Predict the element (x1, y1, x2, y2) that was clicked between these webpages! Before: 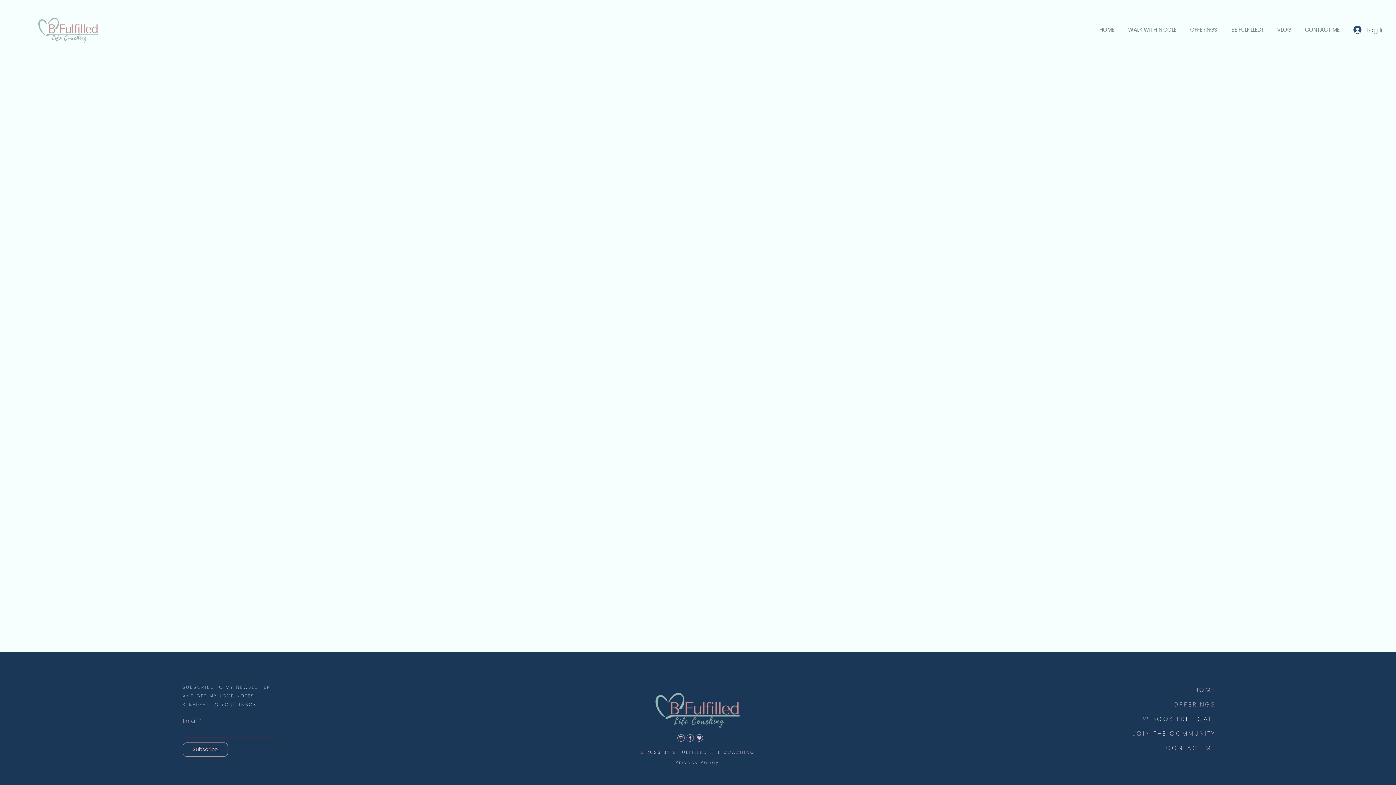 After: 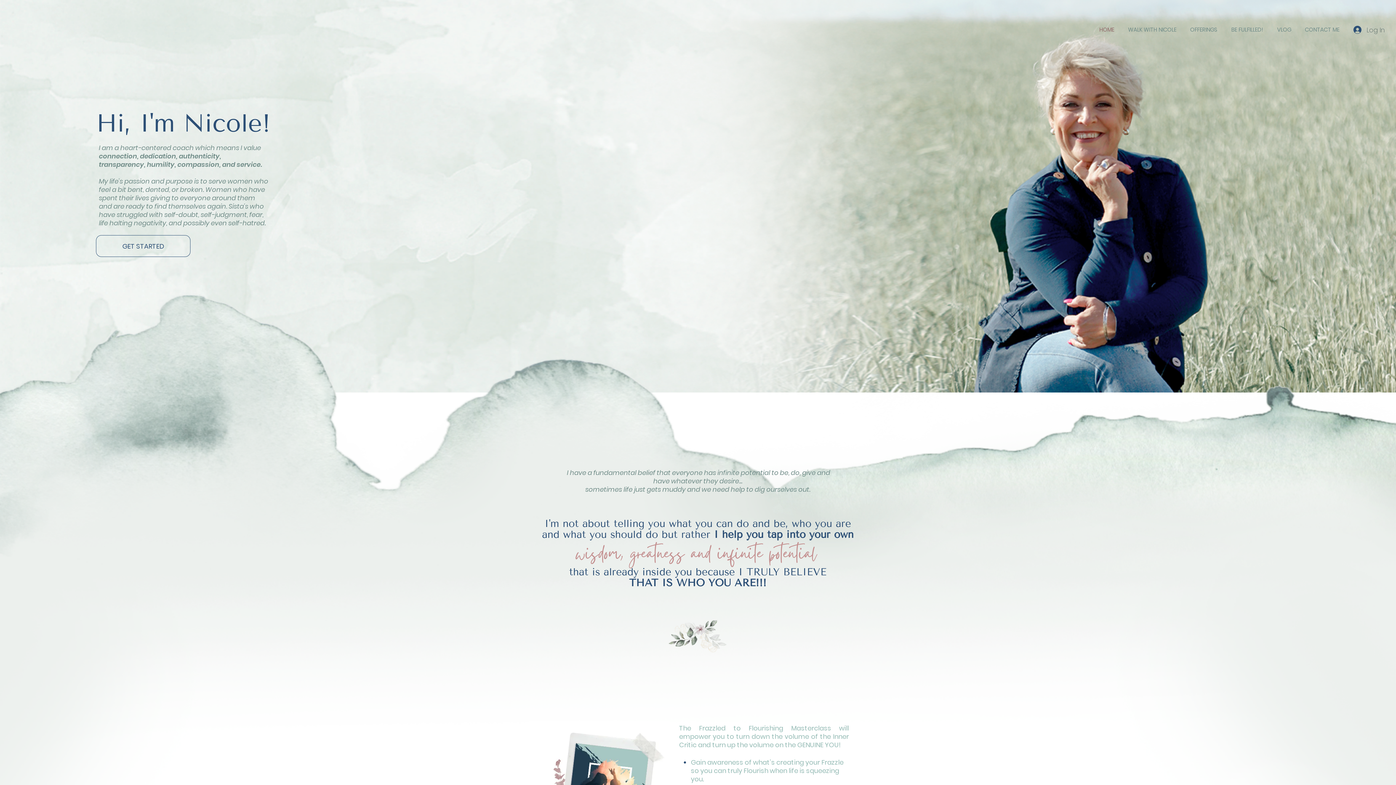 Action: label: HOME bbox: (1194, 686, 1216, 694)